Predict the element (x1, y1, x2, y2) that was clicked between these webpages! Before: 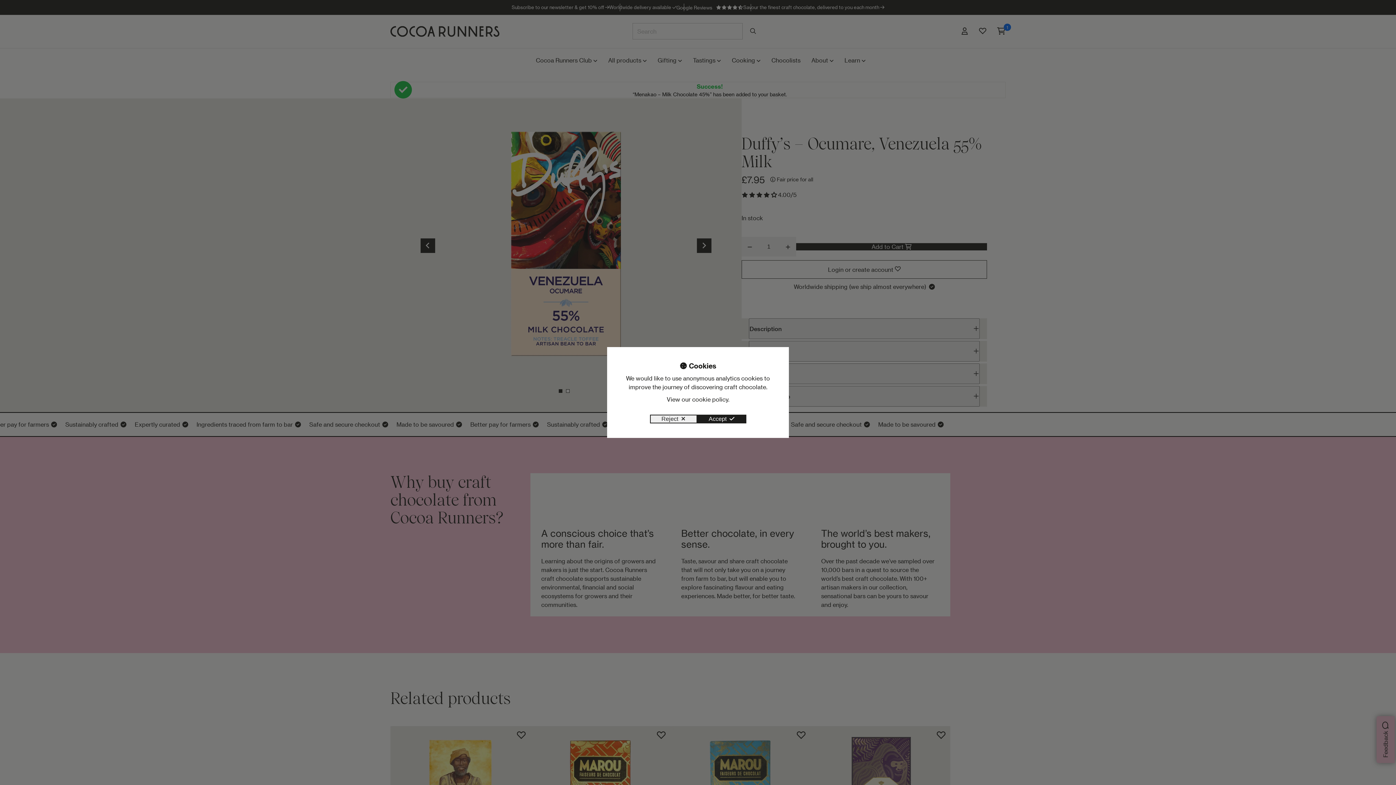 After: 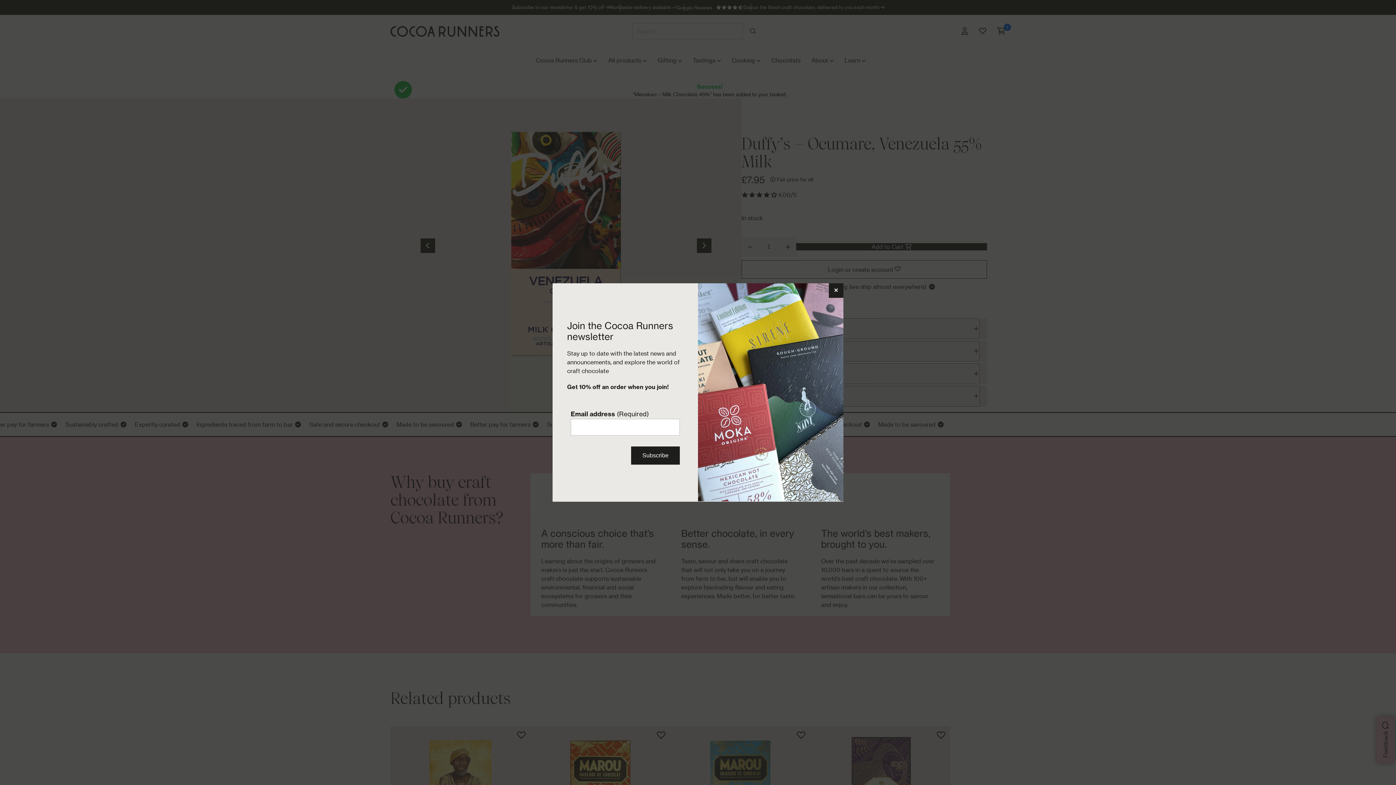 Action: label: Accept bbox: (697, 414, 746, 423)